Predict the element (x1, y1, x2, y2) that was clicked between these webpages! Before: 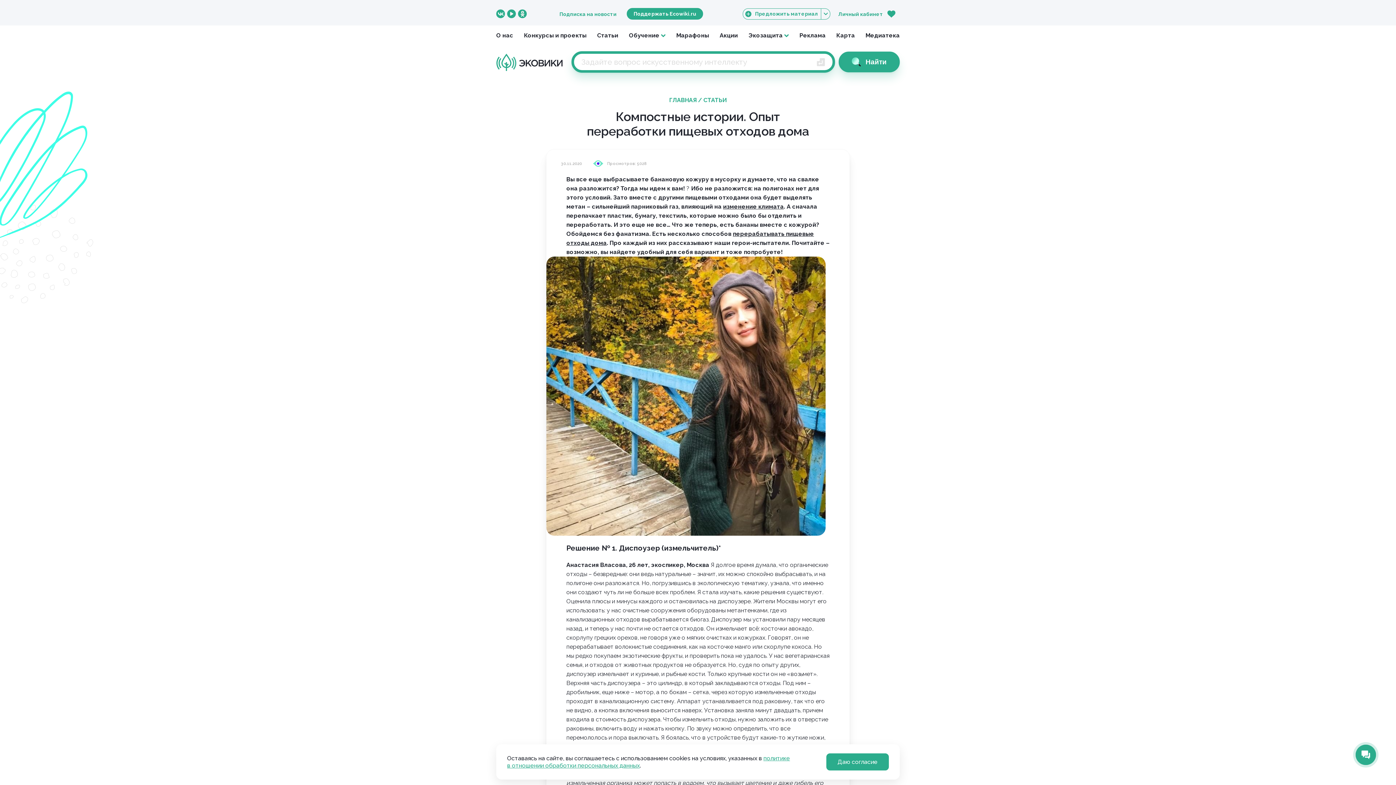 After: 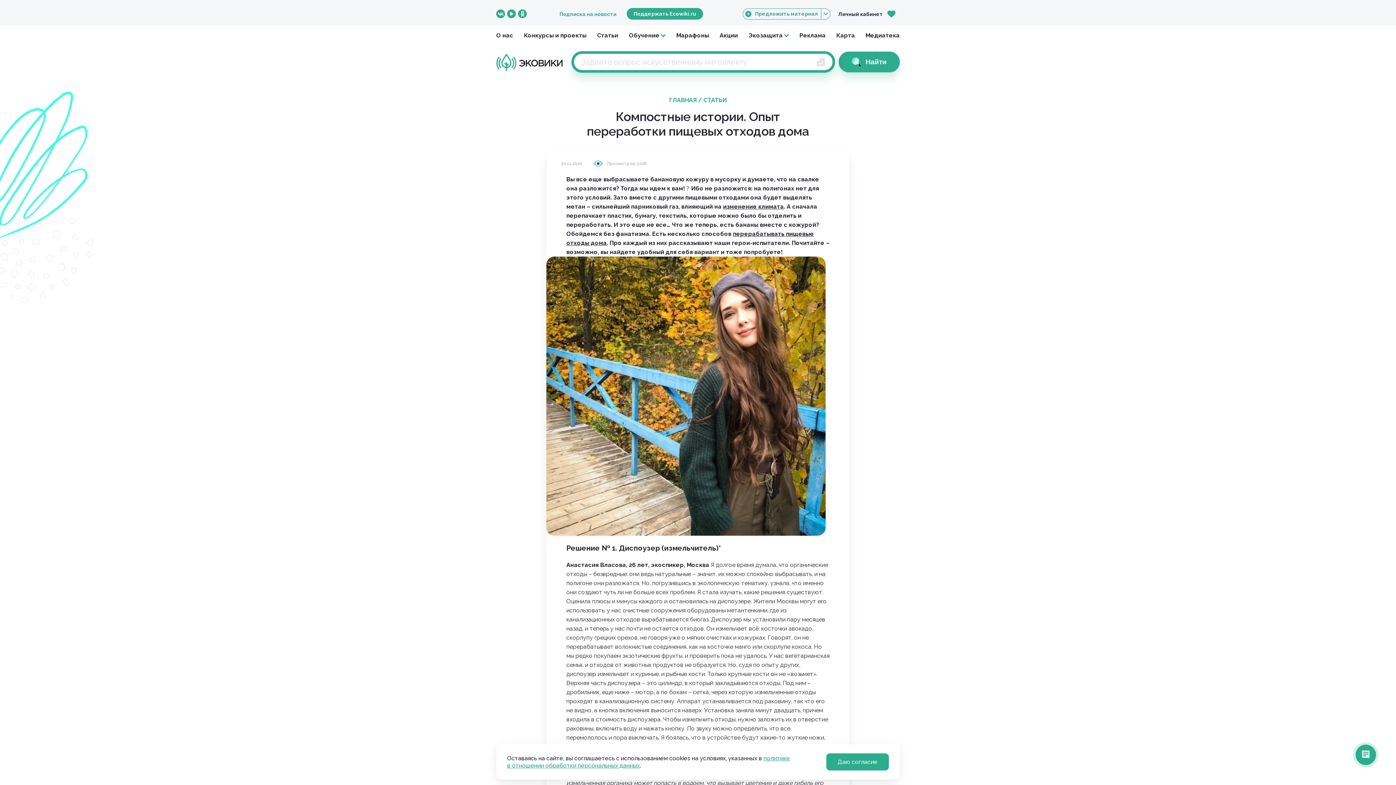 Action: bbox: (838, 11, 883, 16) label: Личный кабинет